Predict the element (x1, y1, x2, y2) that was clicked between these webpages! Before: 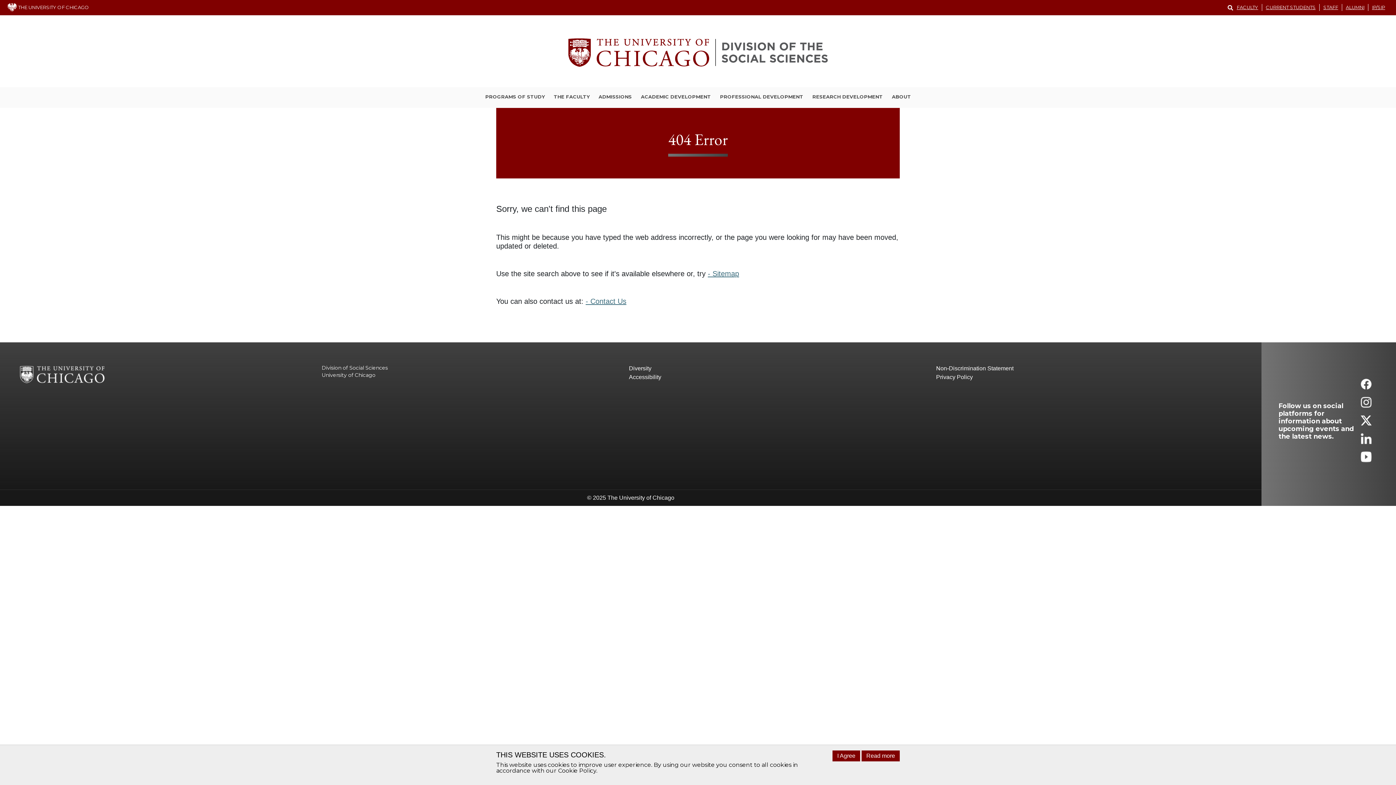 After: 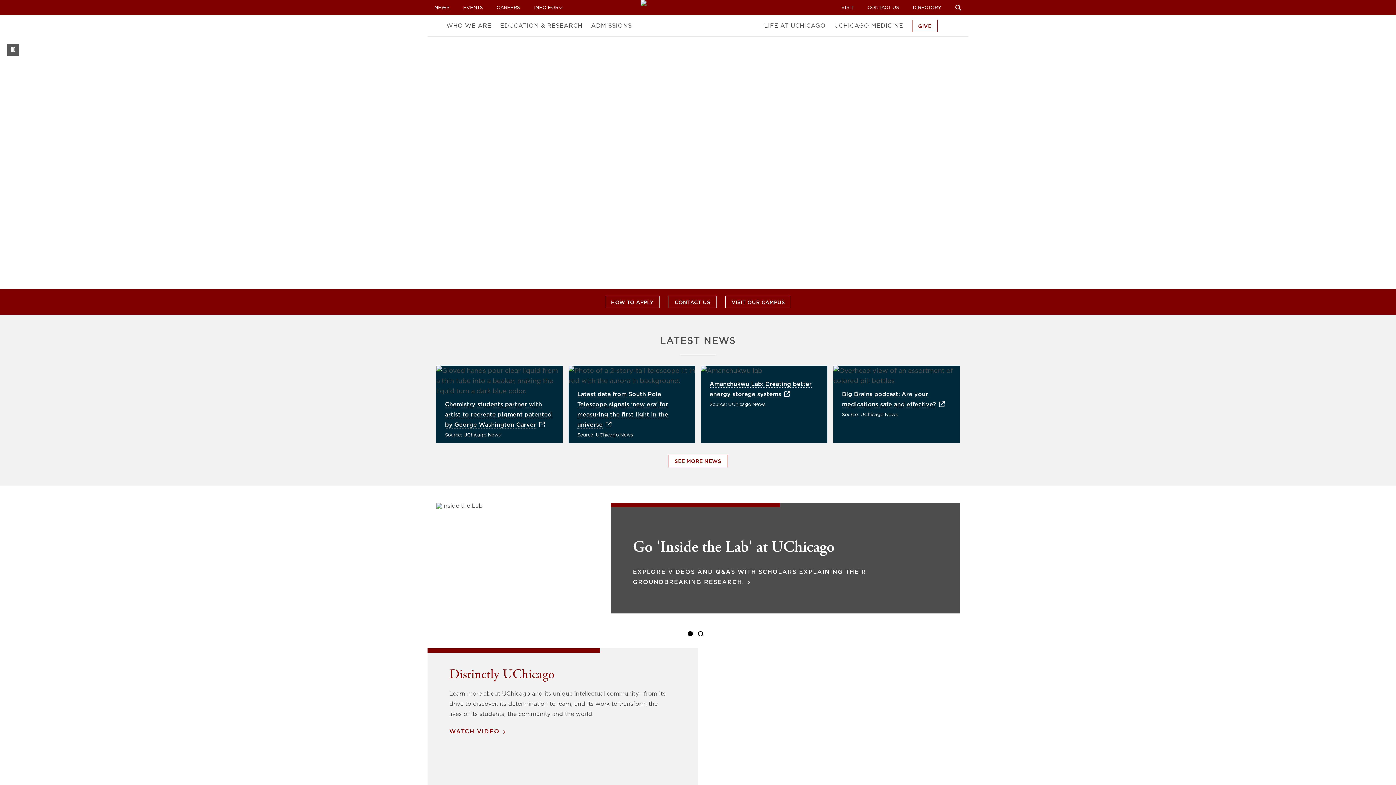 Action: label: University of Chicago bbox: (321, 372, 375, 378)